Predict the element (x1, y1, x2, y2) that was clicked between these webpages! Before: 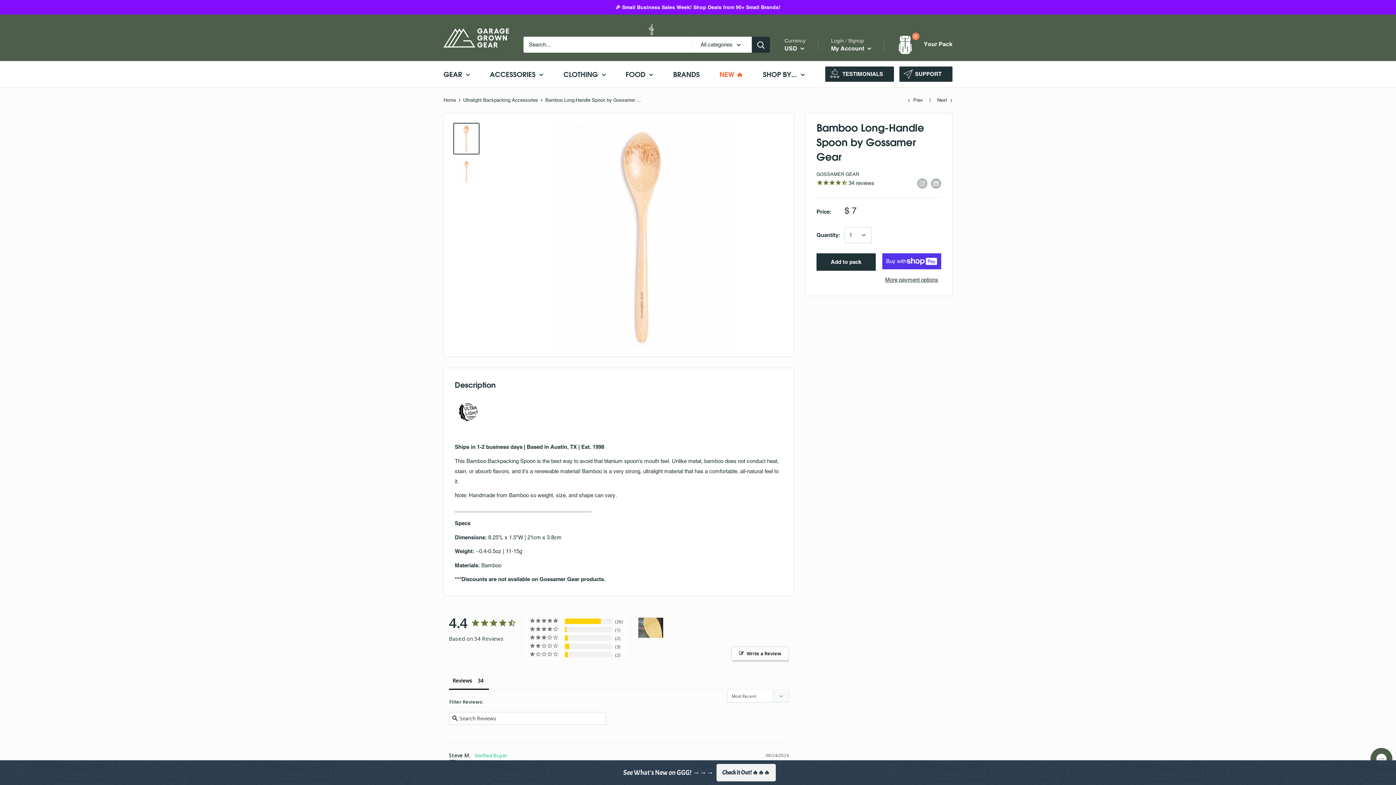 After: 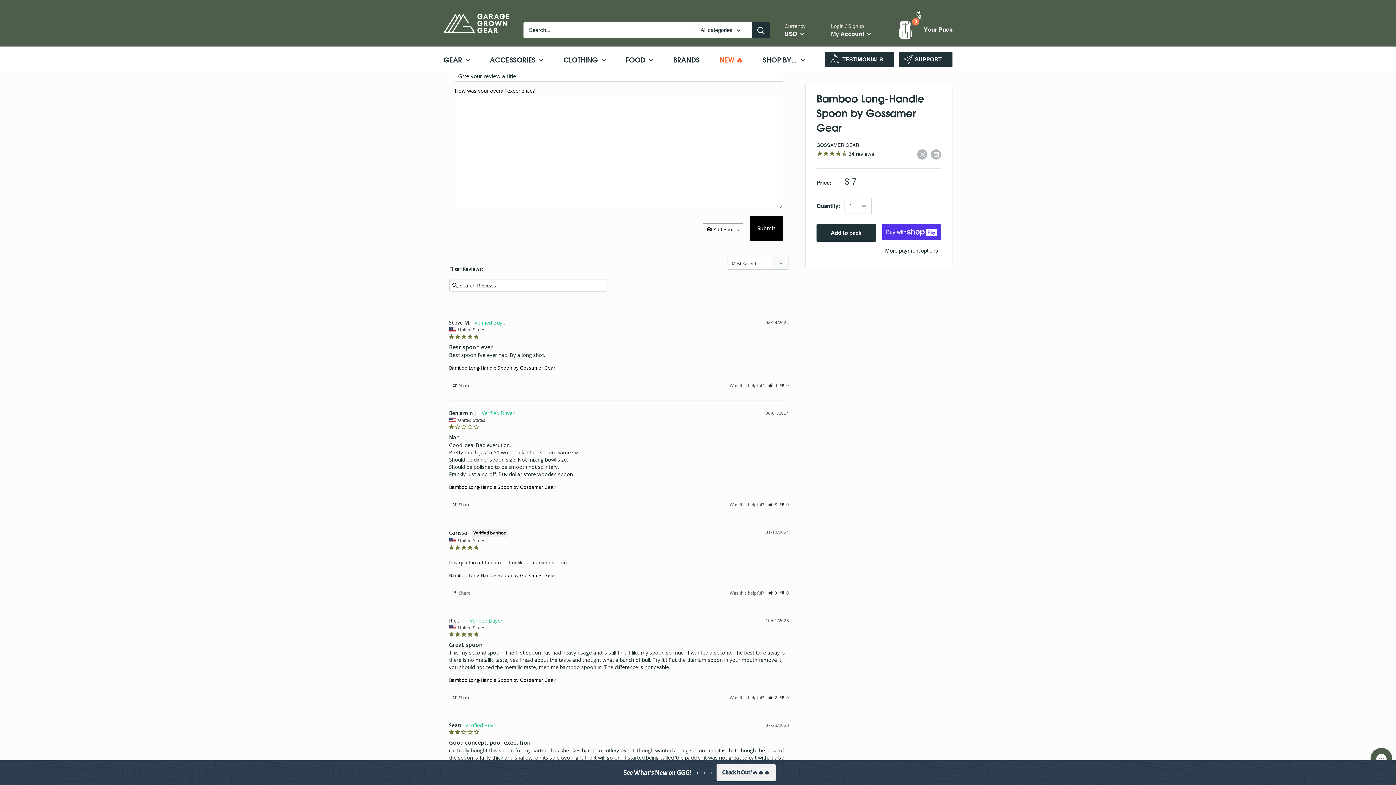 Action: bbox: (731, 647, 789, 660) label: Write a Review